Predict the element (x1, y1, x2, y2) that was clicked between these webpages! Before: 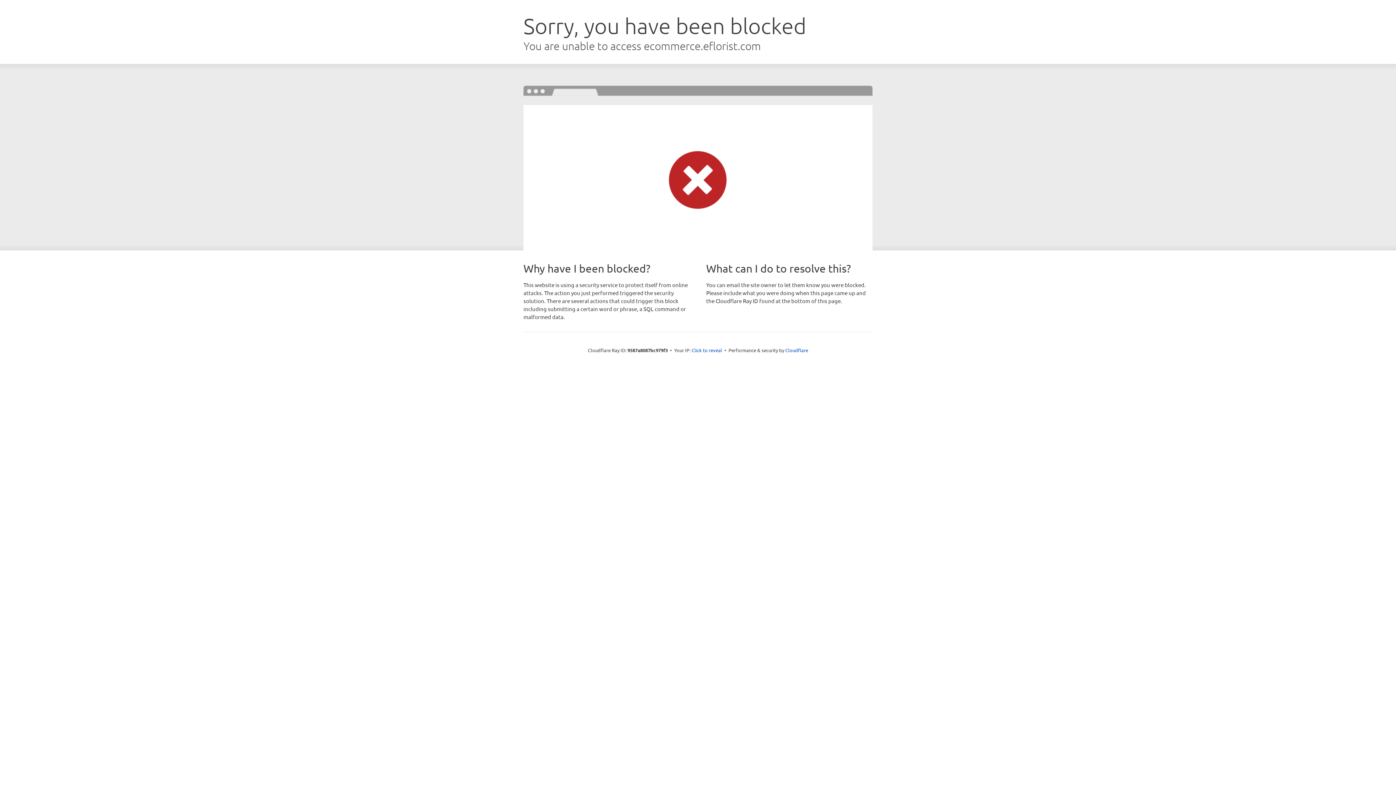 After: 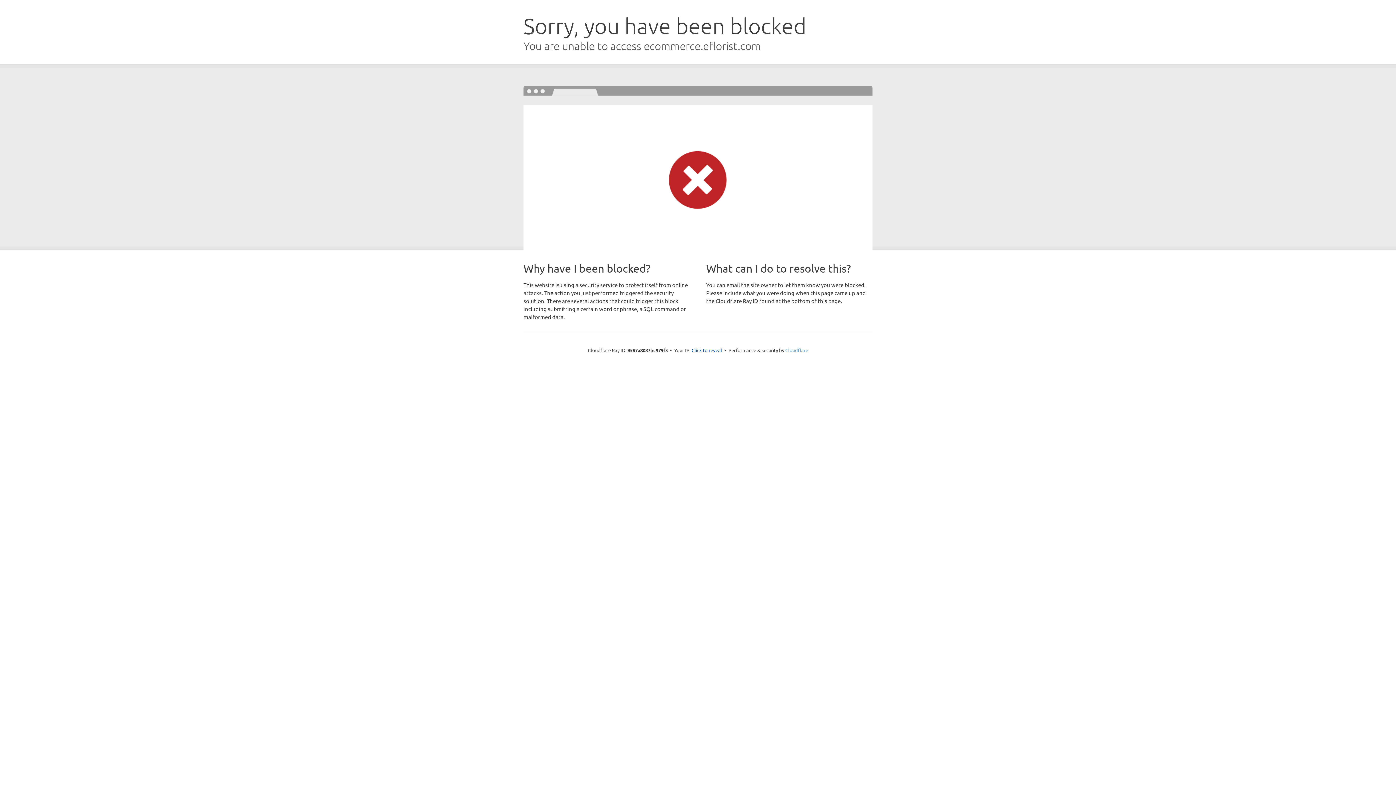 Action: bbox: (785, 347, 808, 353) label: Cloudflare